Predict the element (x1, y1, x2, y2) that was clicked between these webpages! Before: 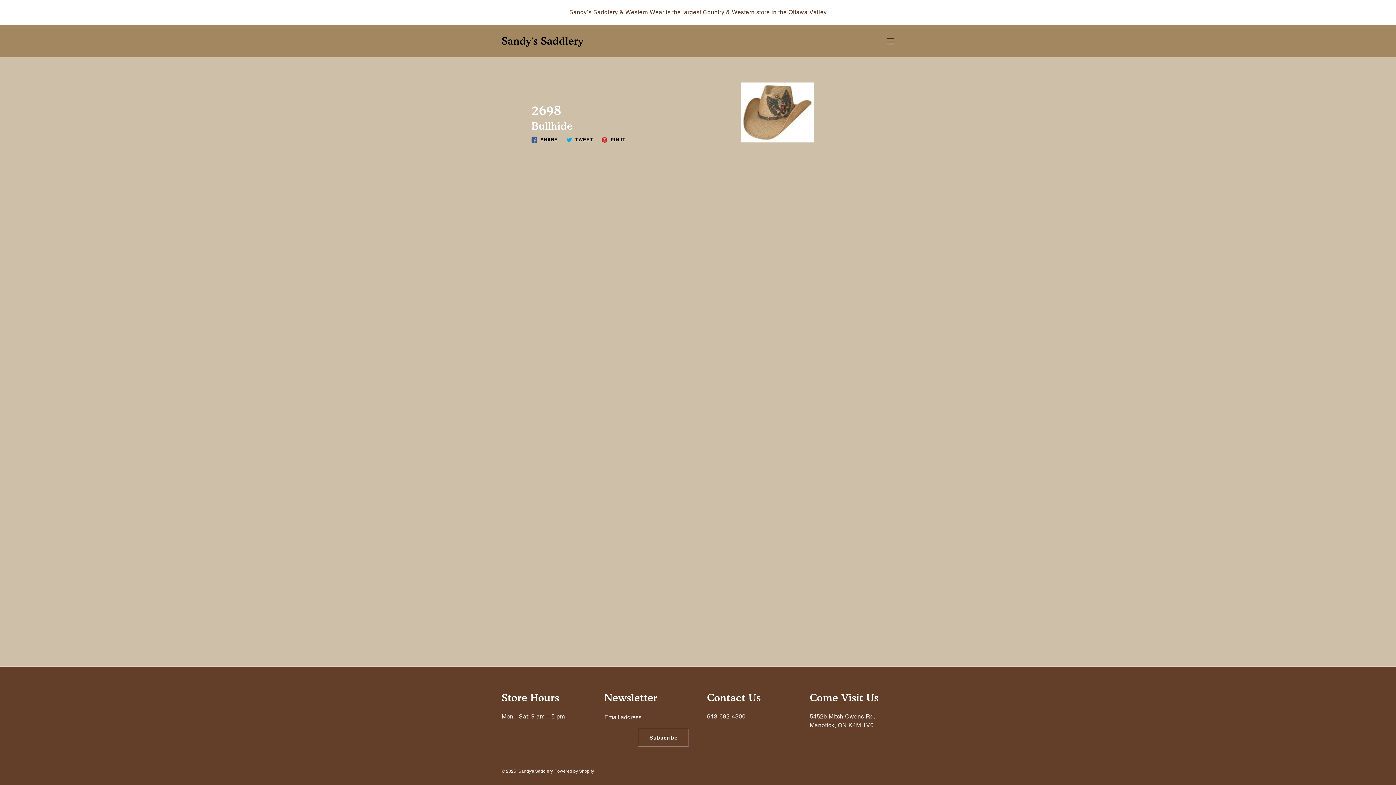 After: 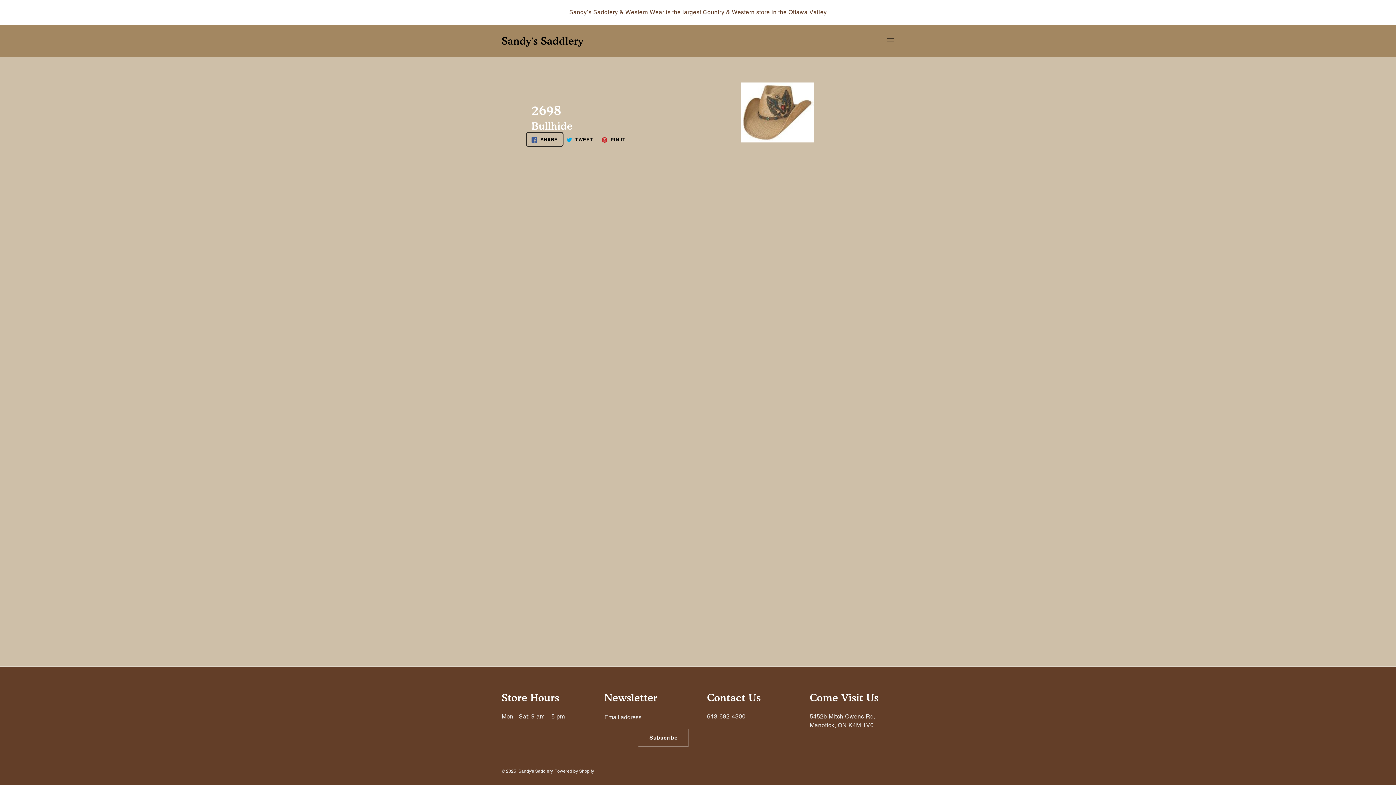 Action: label:  SHARE
Share on Facebook bbox: (528, 134, 561, 144)